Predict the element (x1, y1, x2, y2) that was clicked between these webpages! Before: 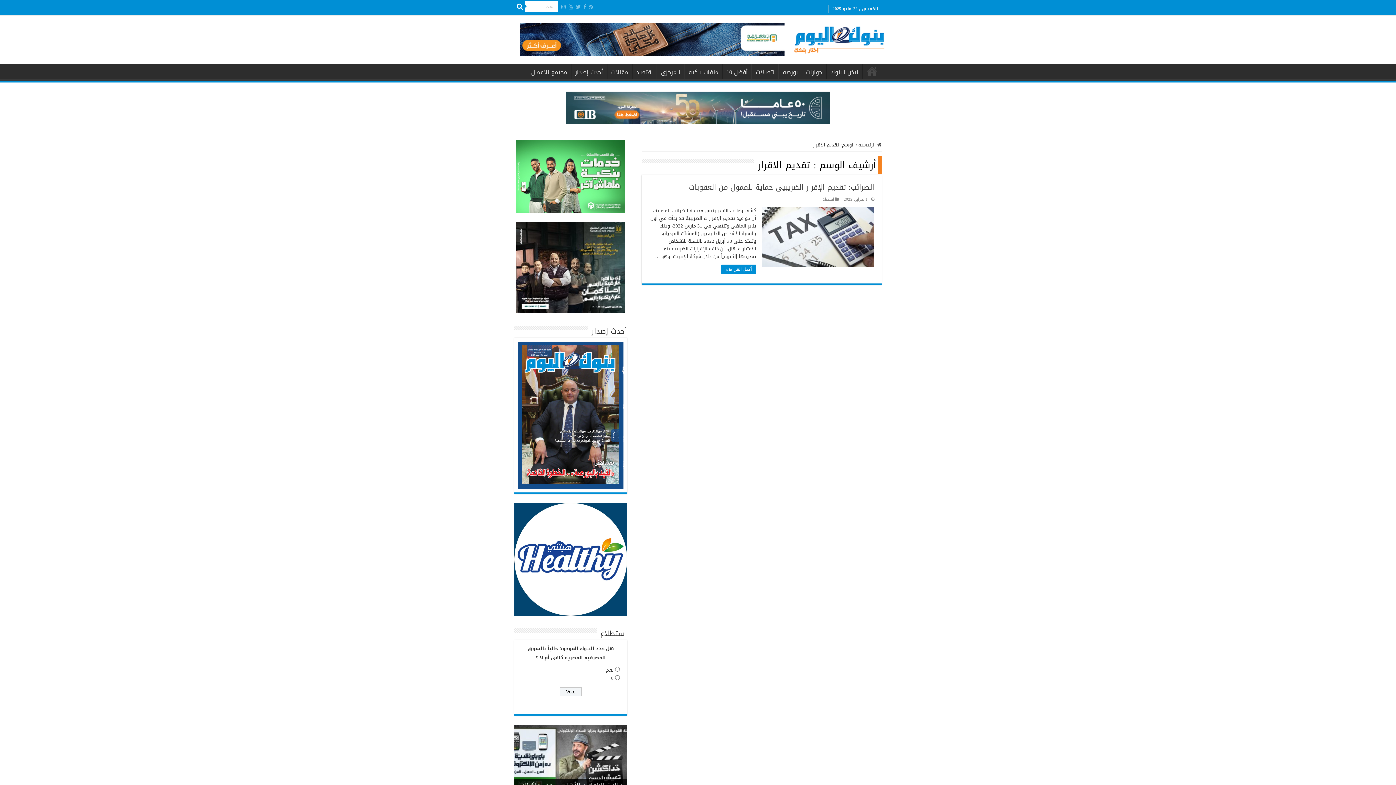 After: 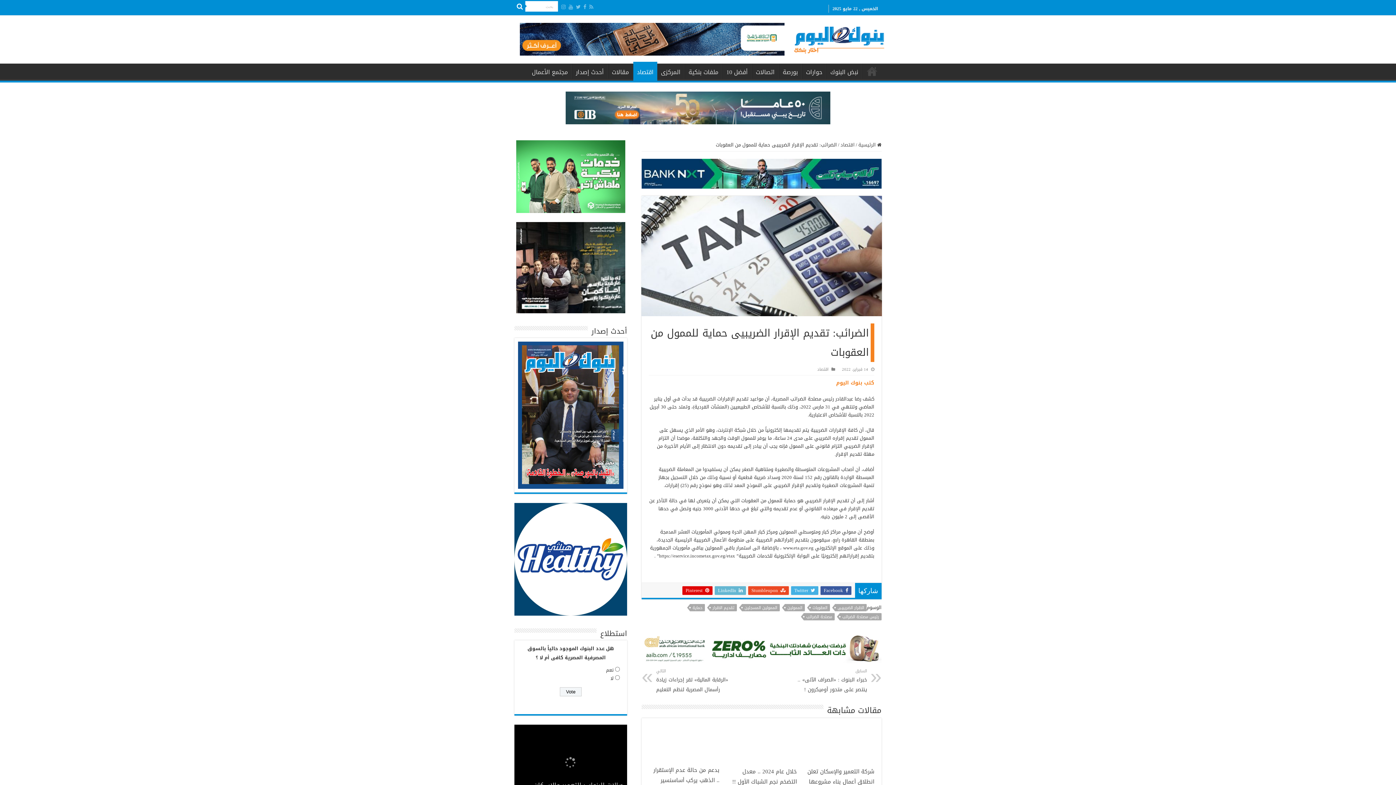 Action: label:   bbox: (761, 207, 874, 267)